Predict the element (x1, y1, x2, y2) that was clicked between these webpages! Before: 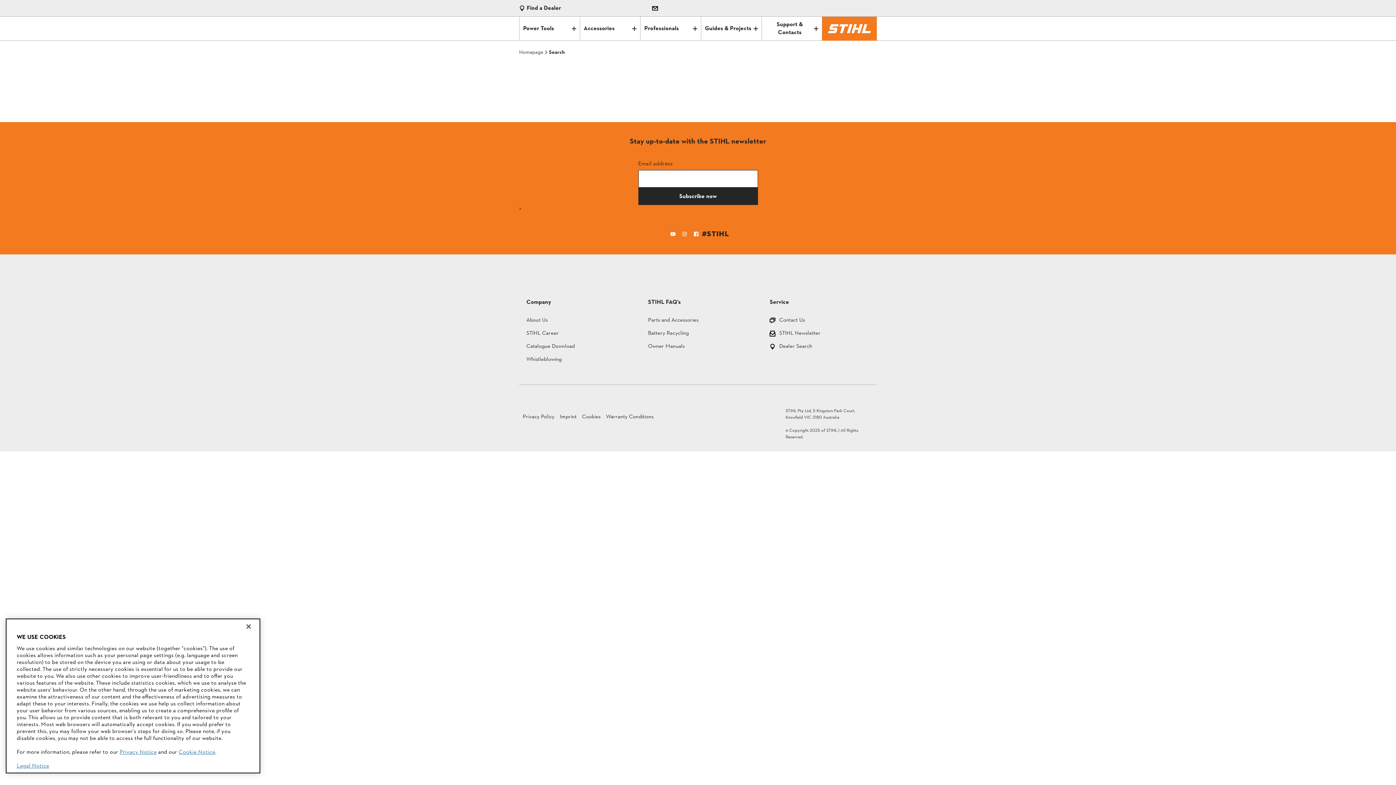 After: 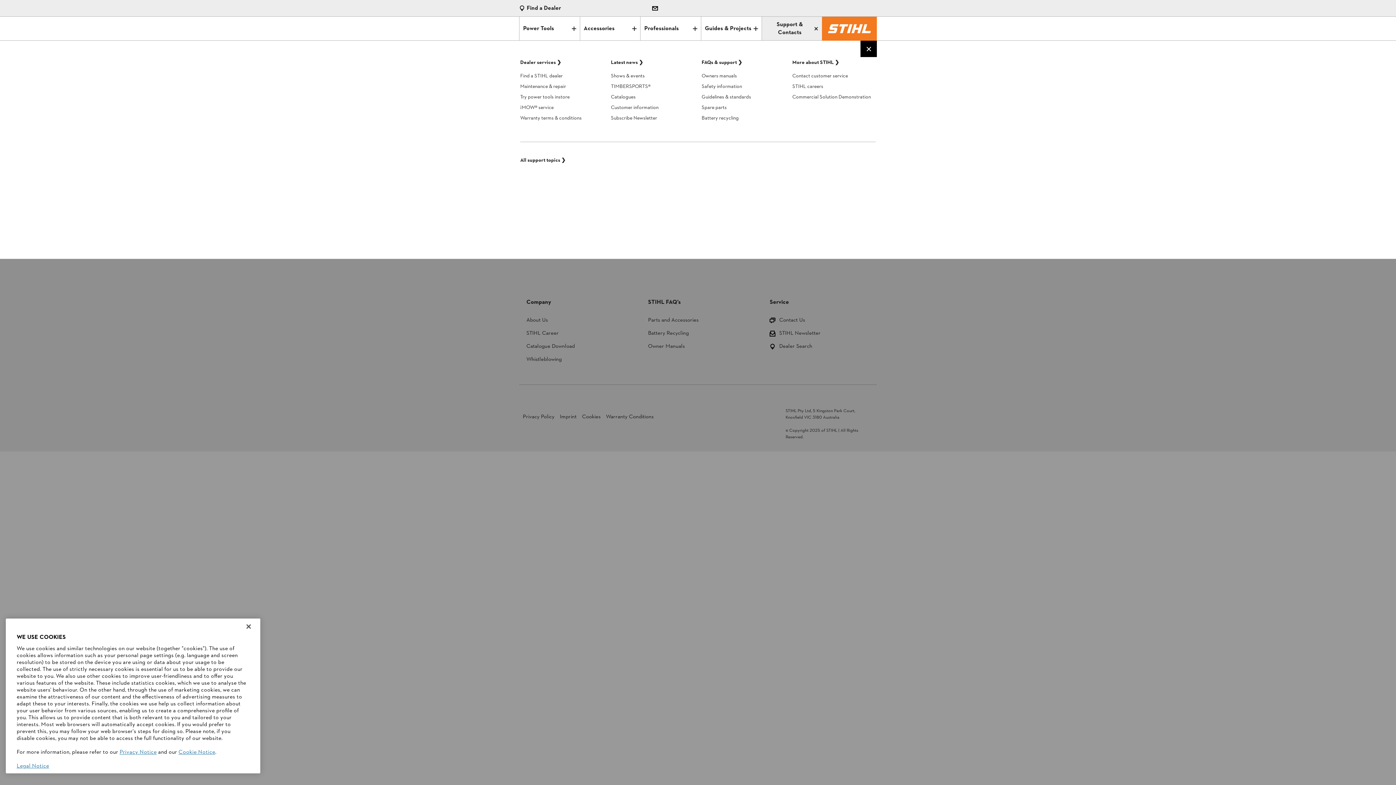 Action: label: Support & Contacts bbox: (762, 16, 822, 40)